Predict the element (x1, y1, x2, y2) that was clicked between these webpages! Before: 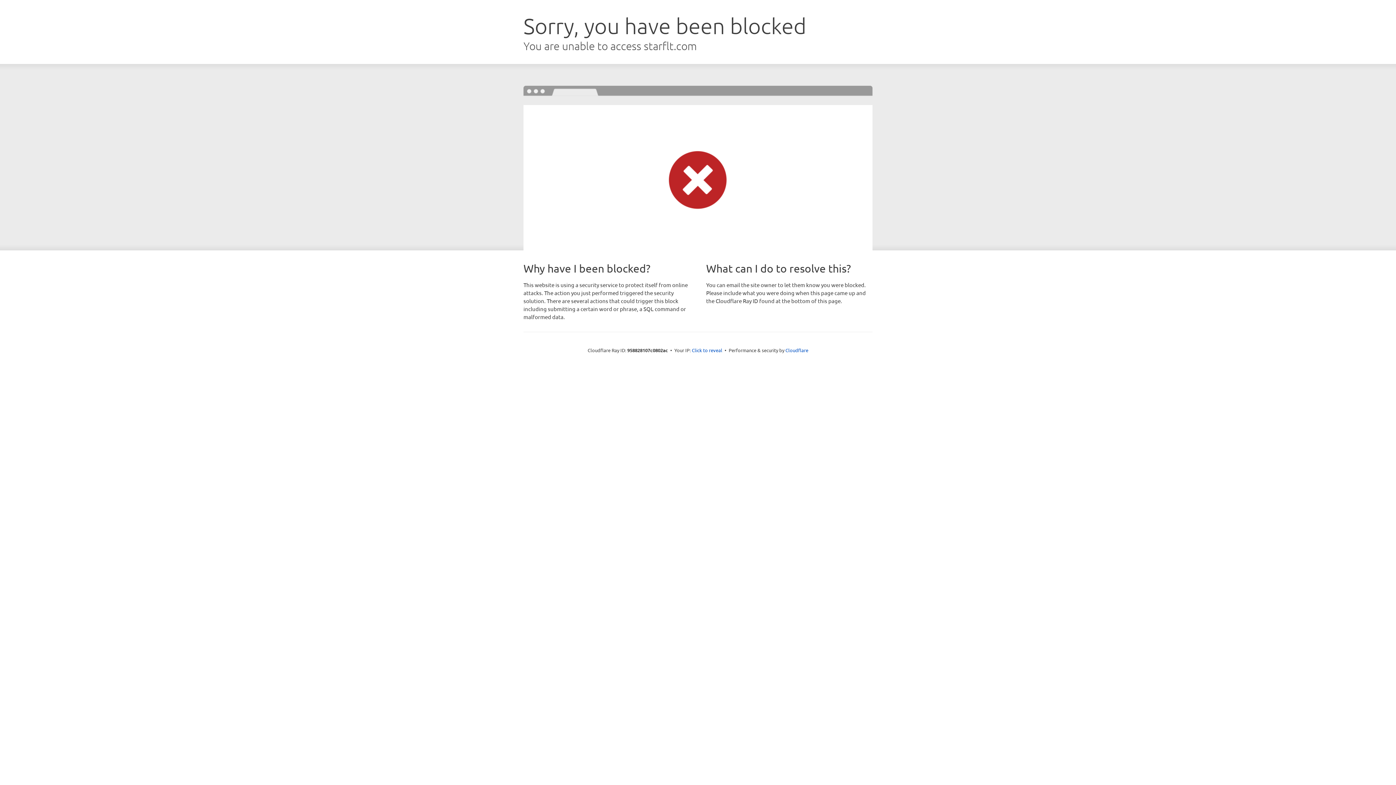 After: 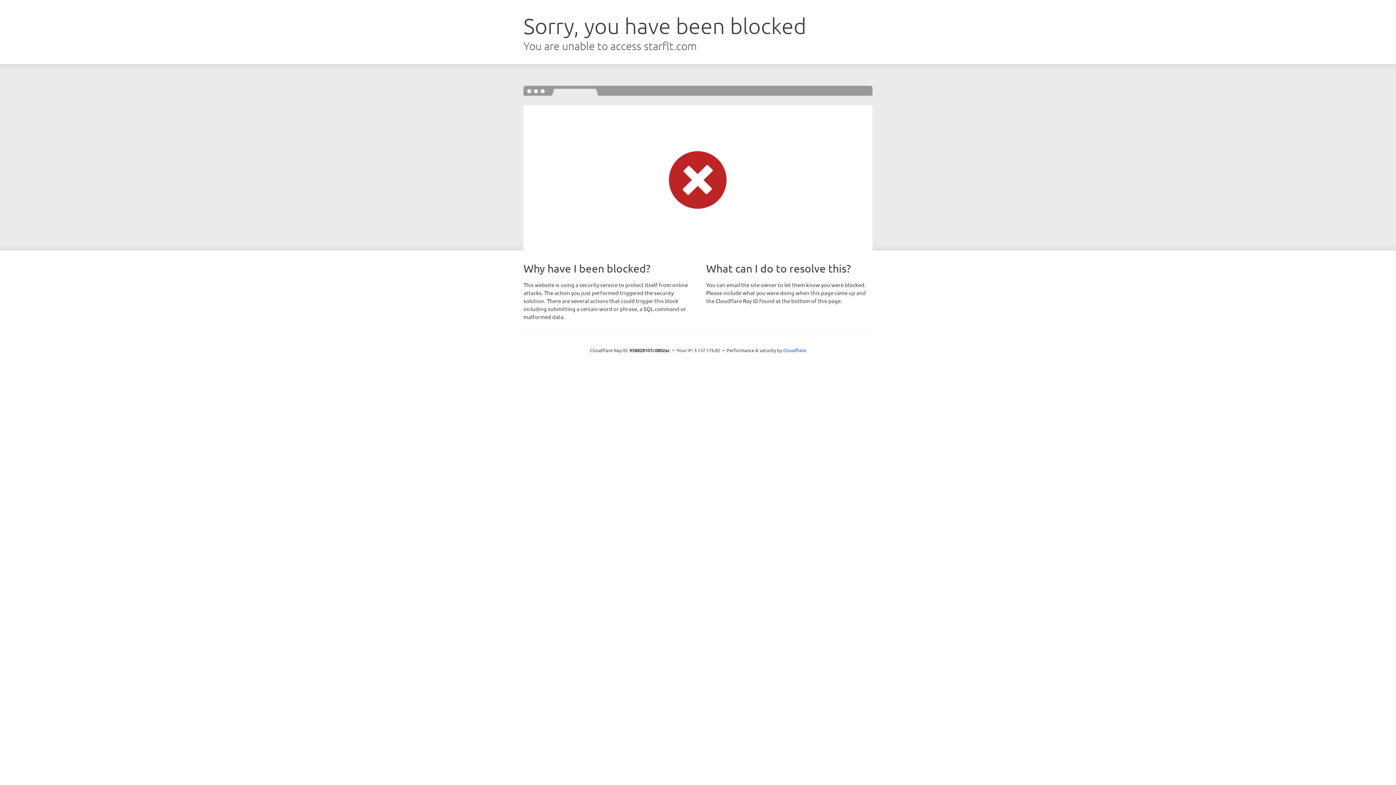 Action: bbox: (692, 346, 722, 353) label: Click to reveal